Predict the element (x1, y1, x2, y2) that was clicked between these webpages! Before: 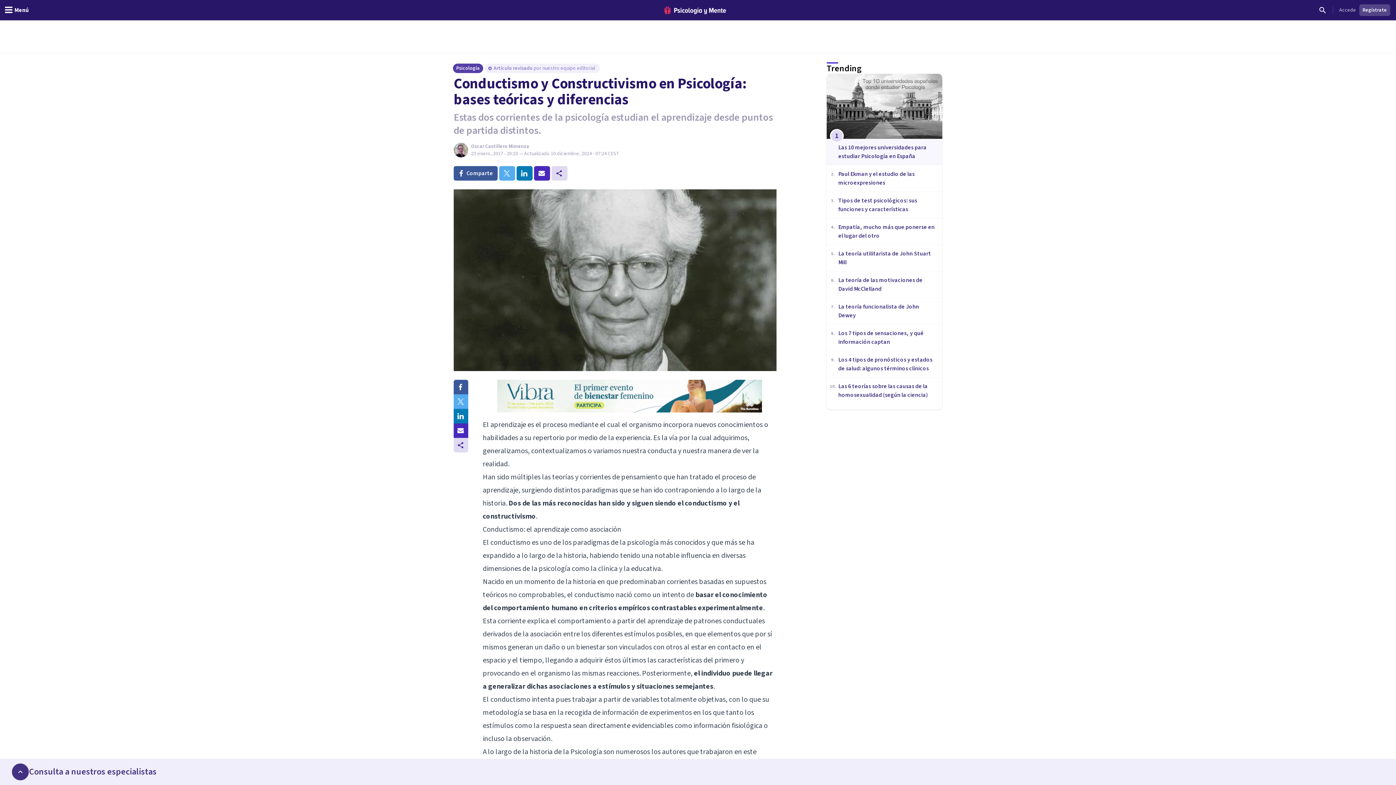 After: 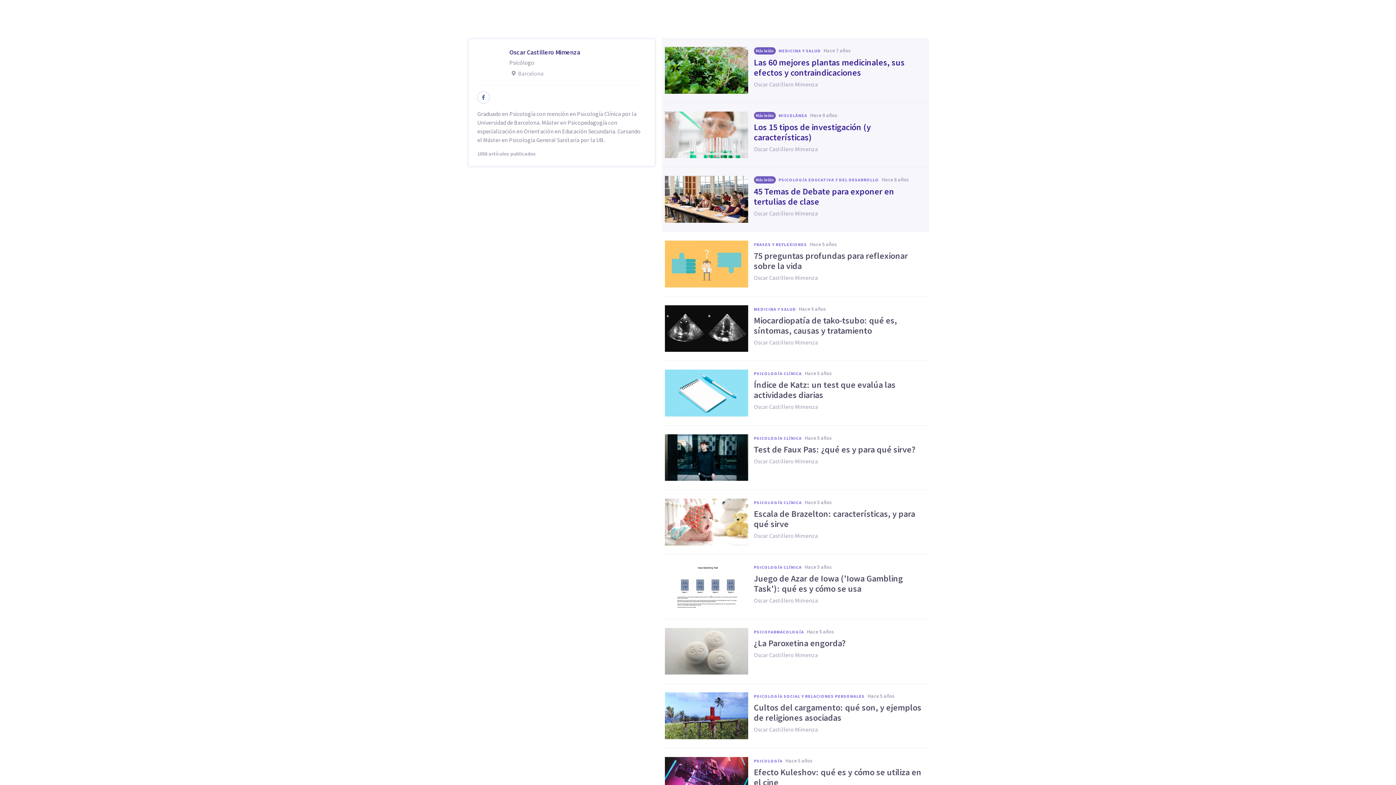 Action: bbox: (453, 142, 468, 157)